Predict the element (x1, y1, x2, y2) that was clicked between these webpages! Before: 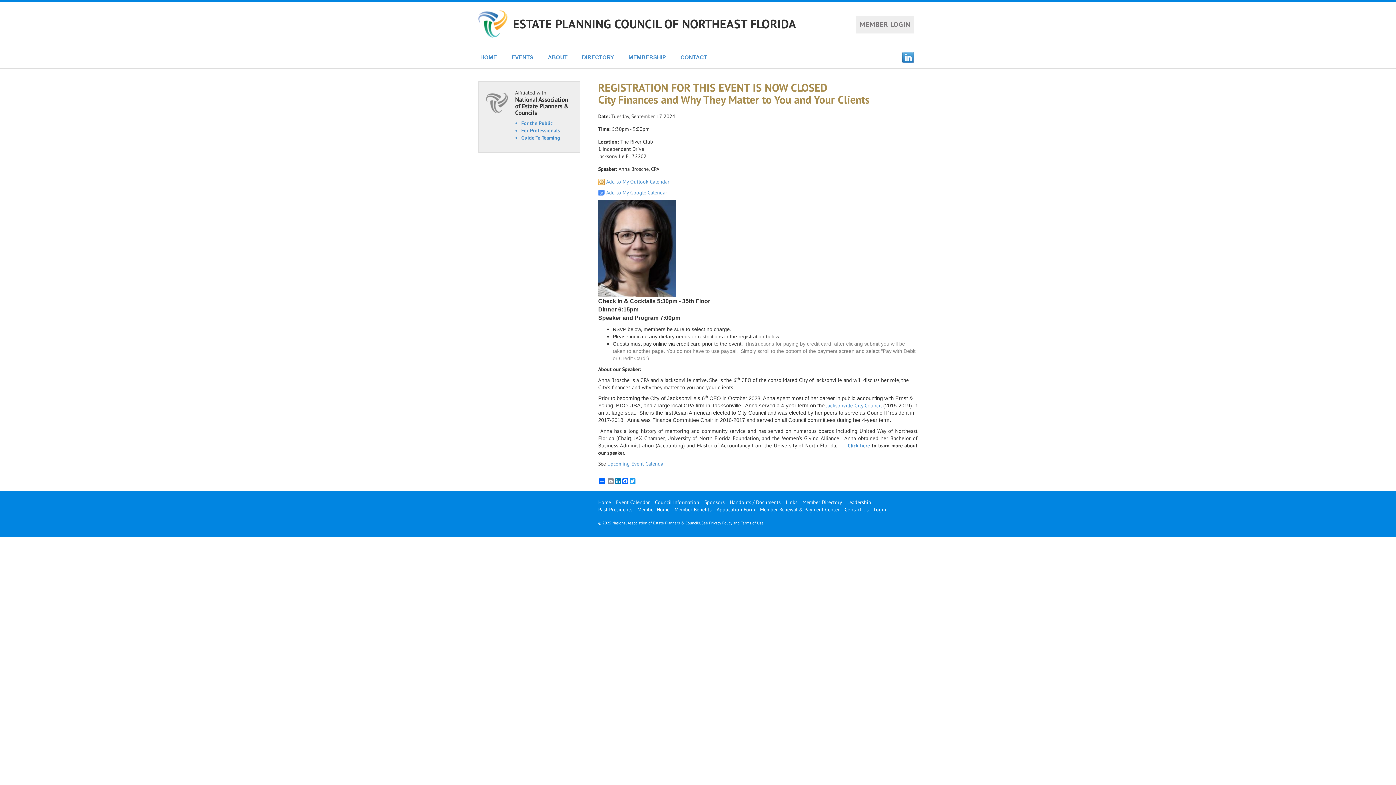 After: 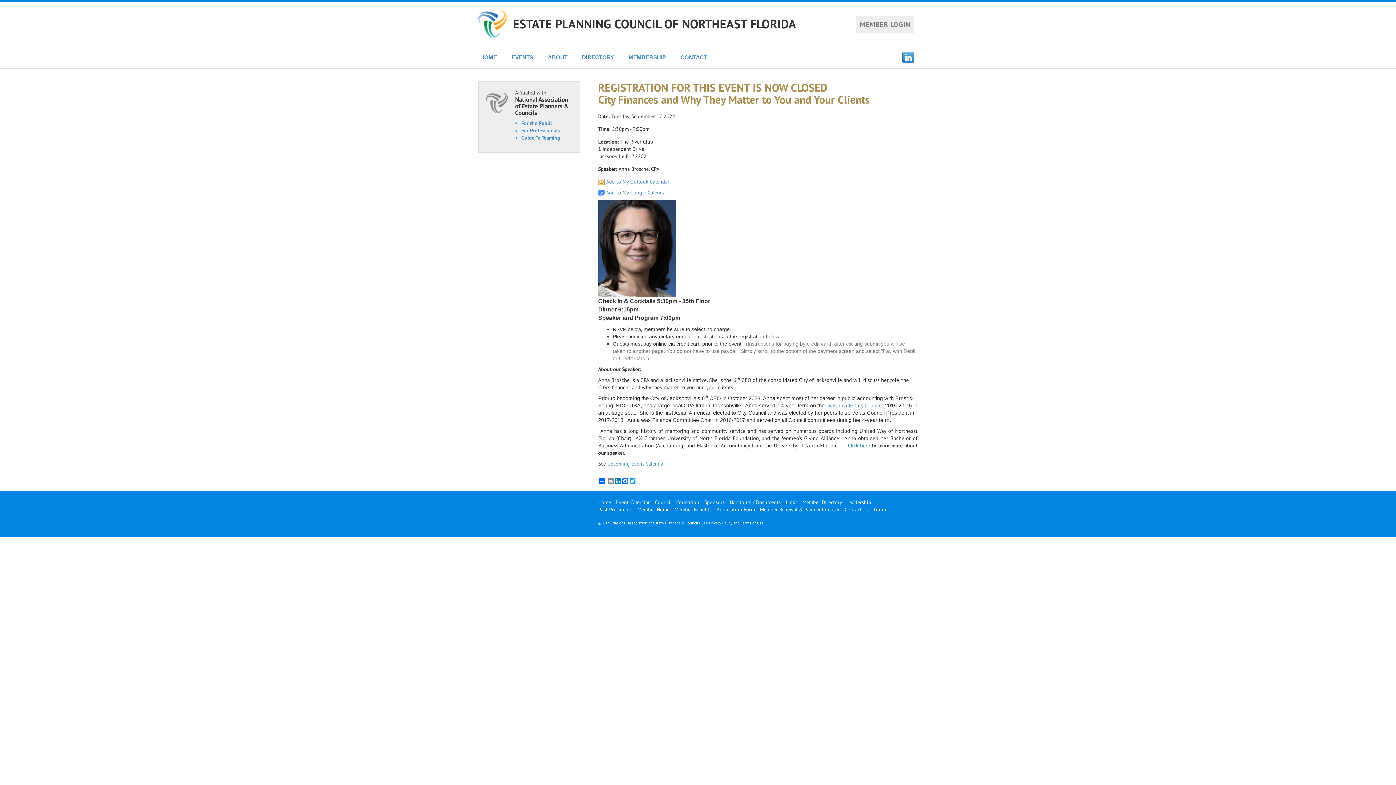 Action: bbox: (473, 20, 513, 26)